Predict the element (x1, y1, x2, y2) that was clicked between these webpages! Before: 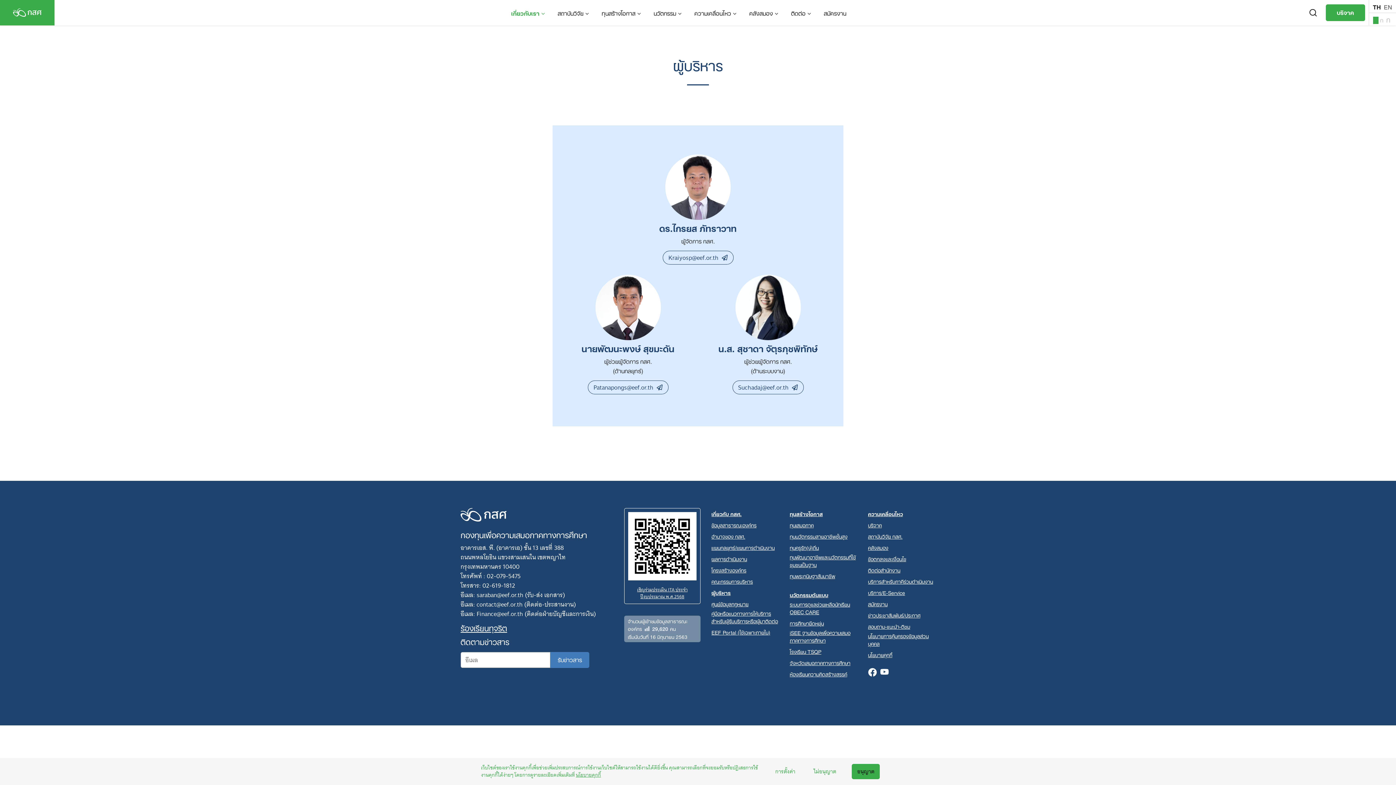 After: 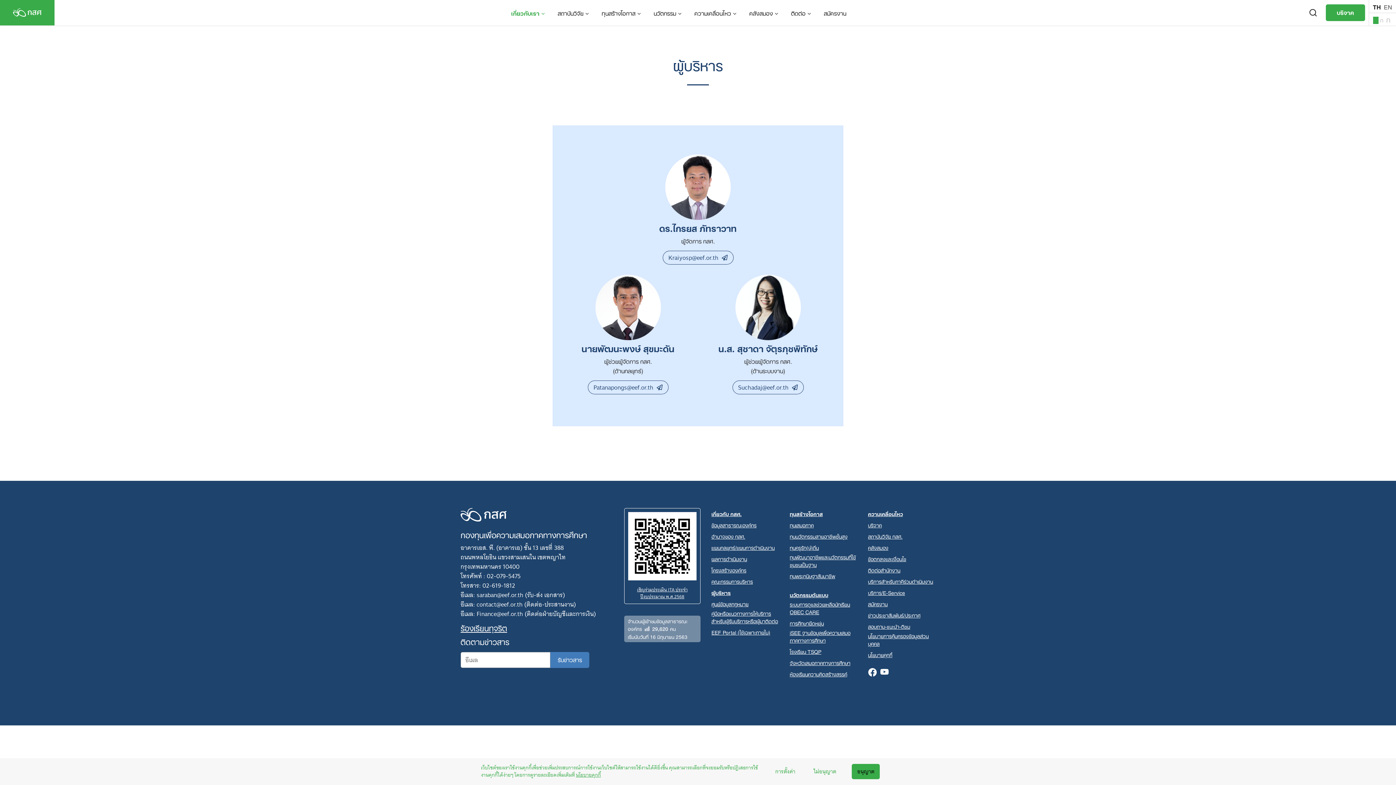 Action: bbox: (1373, 16, 1378, 24) label: ก